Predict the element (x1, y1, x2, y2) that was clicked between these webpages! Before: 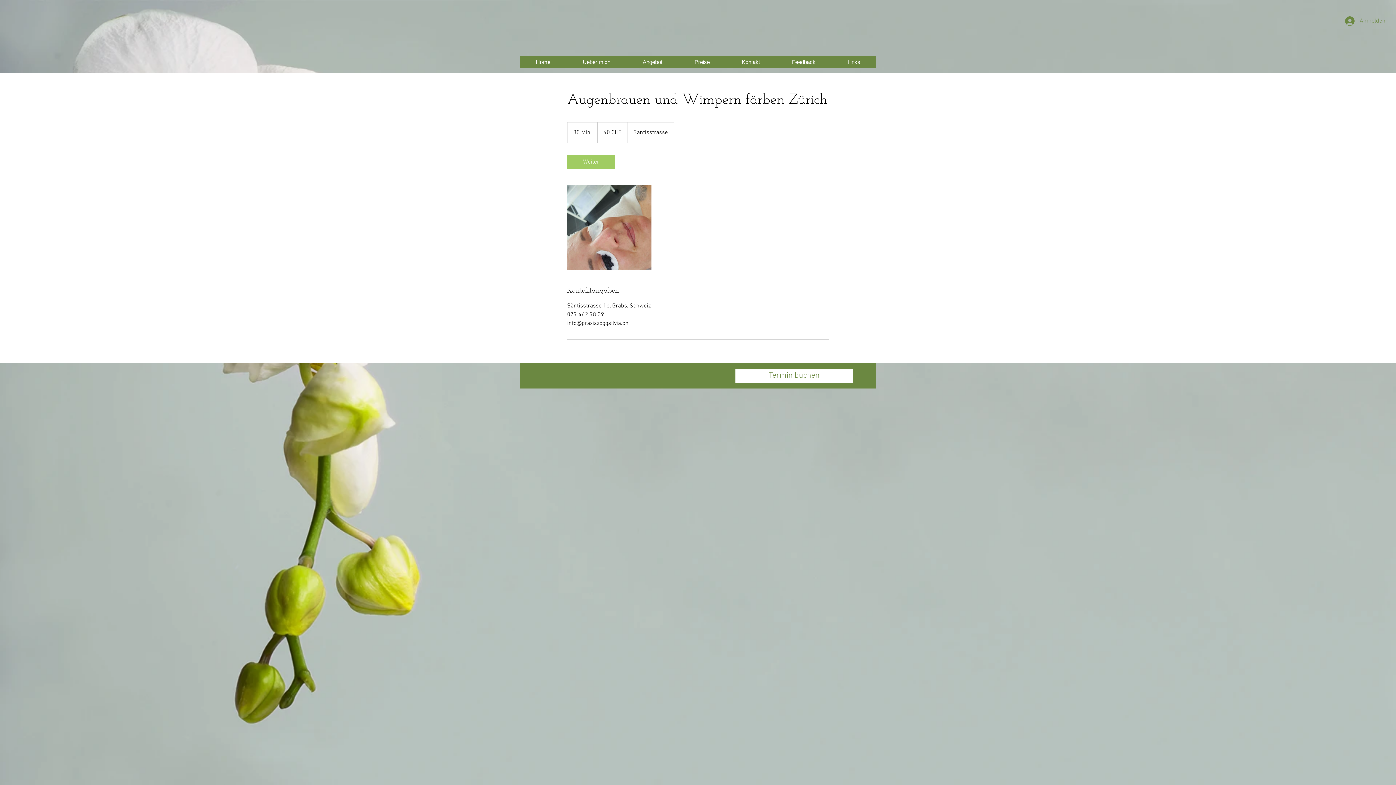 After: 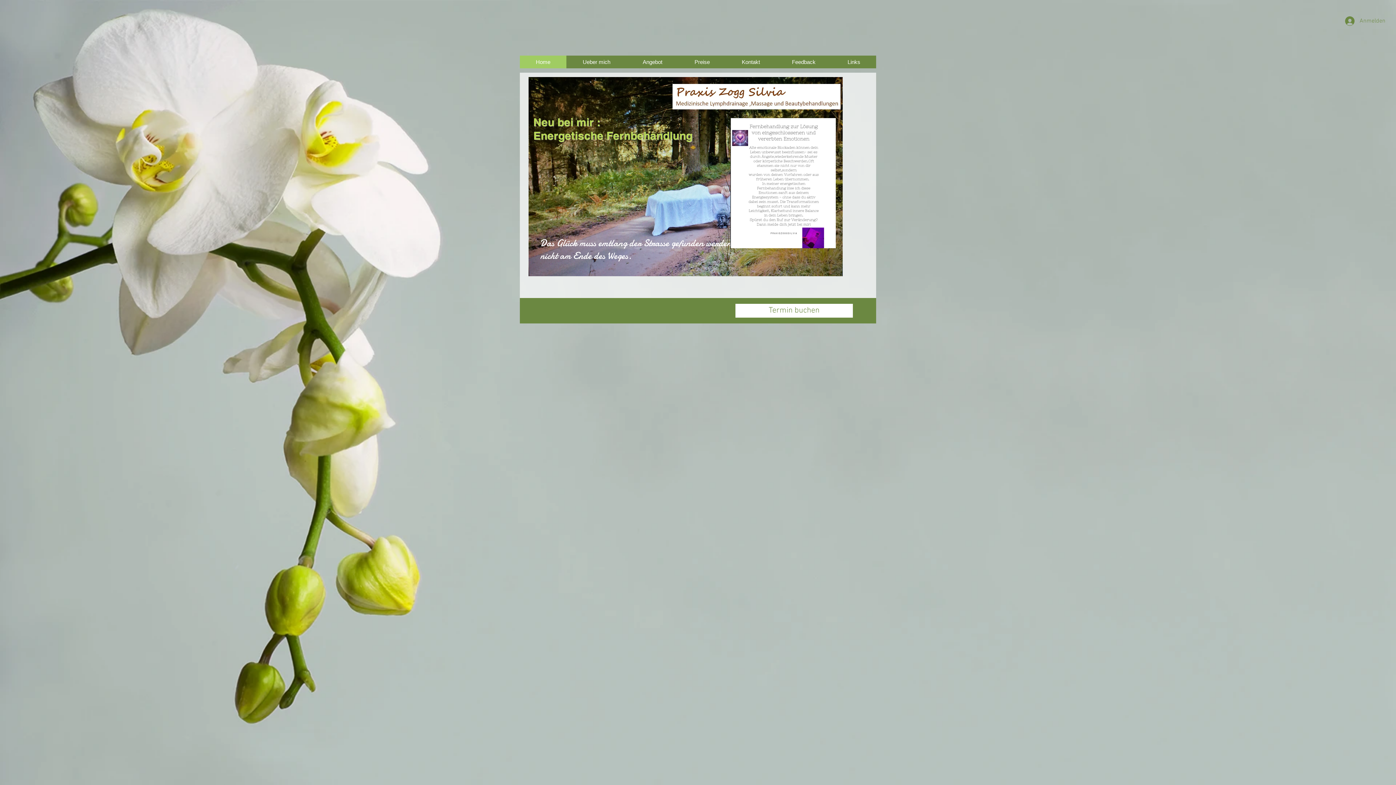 Action: label: Home bbox: (520, 55, 566, 68)